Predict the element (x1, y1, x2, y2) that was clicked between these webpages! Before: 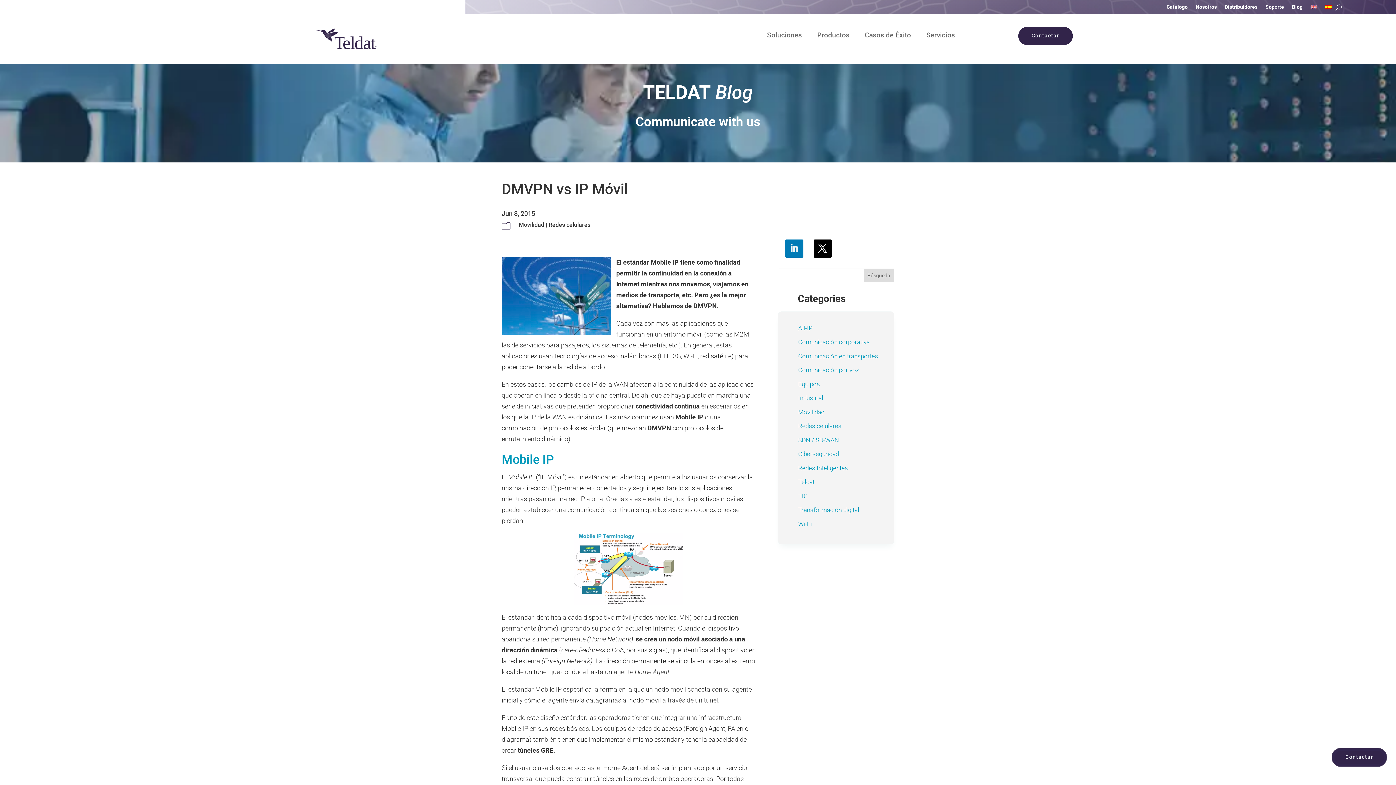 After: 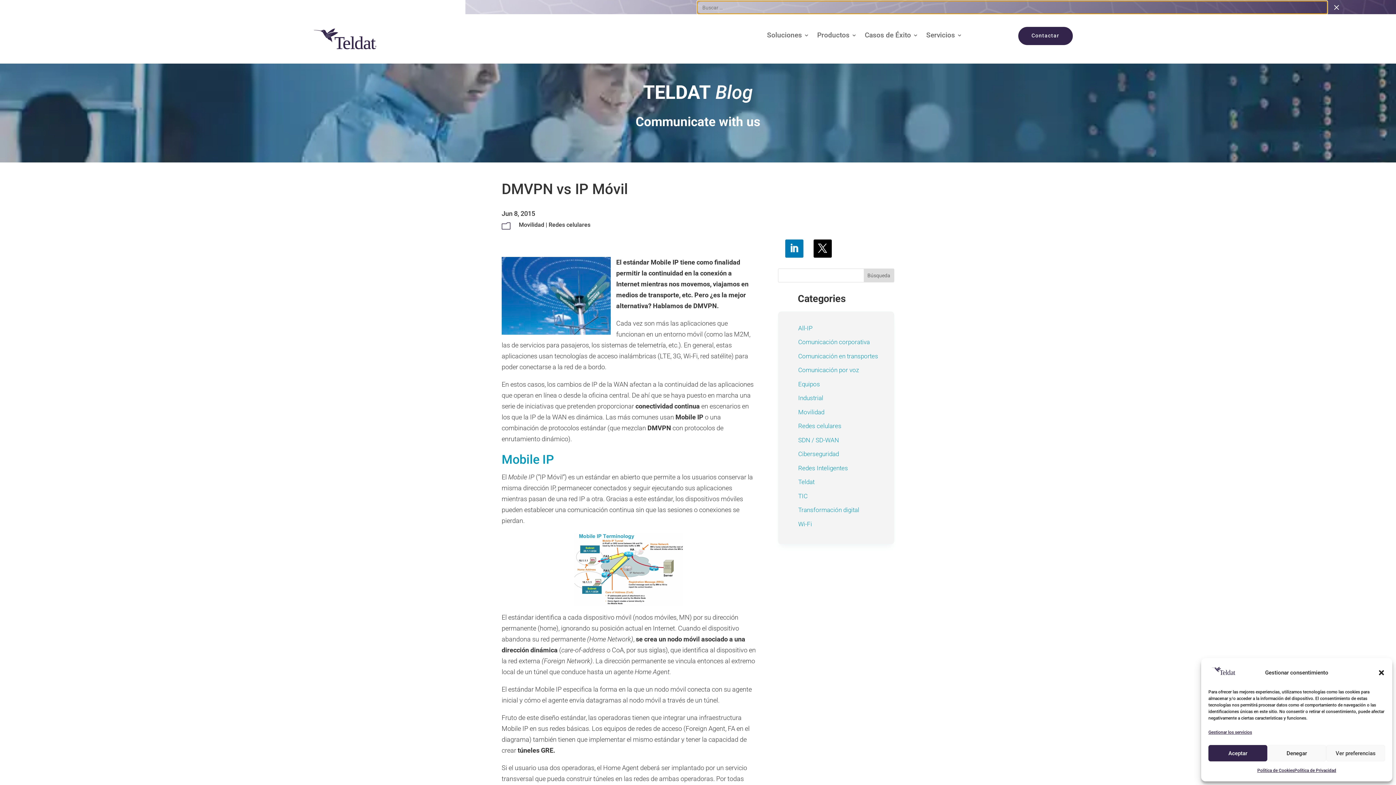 Action: bbox: (1336, 4, 1342, 10)